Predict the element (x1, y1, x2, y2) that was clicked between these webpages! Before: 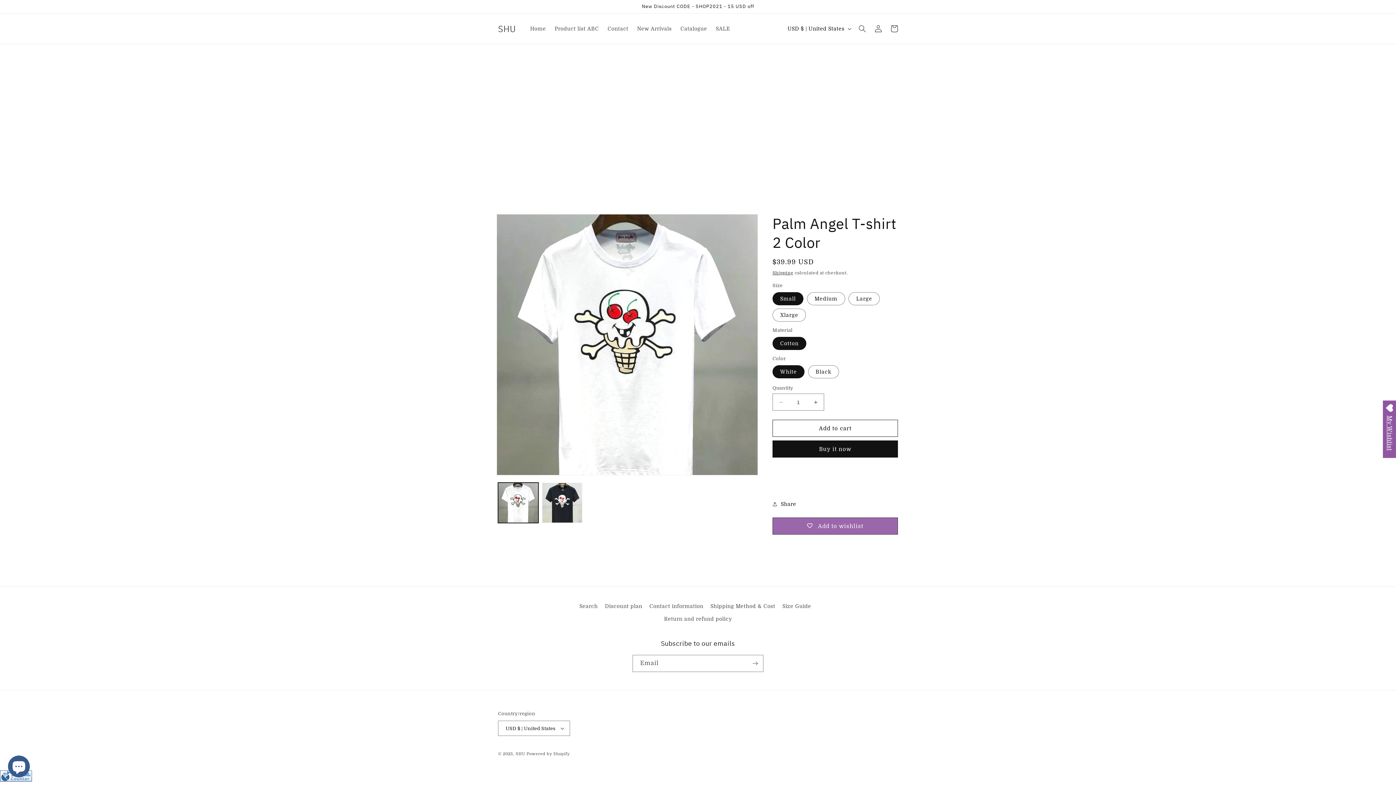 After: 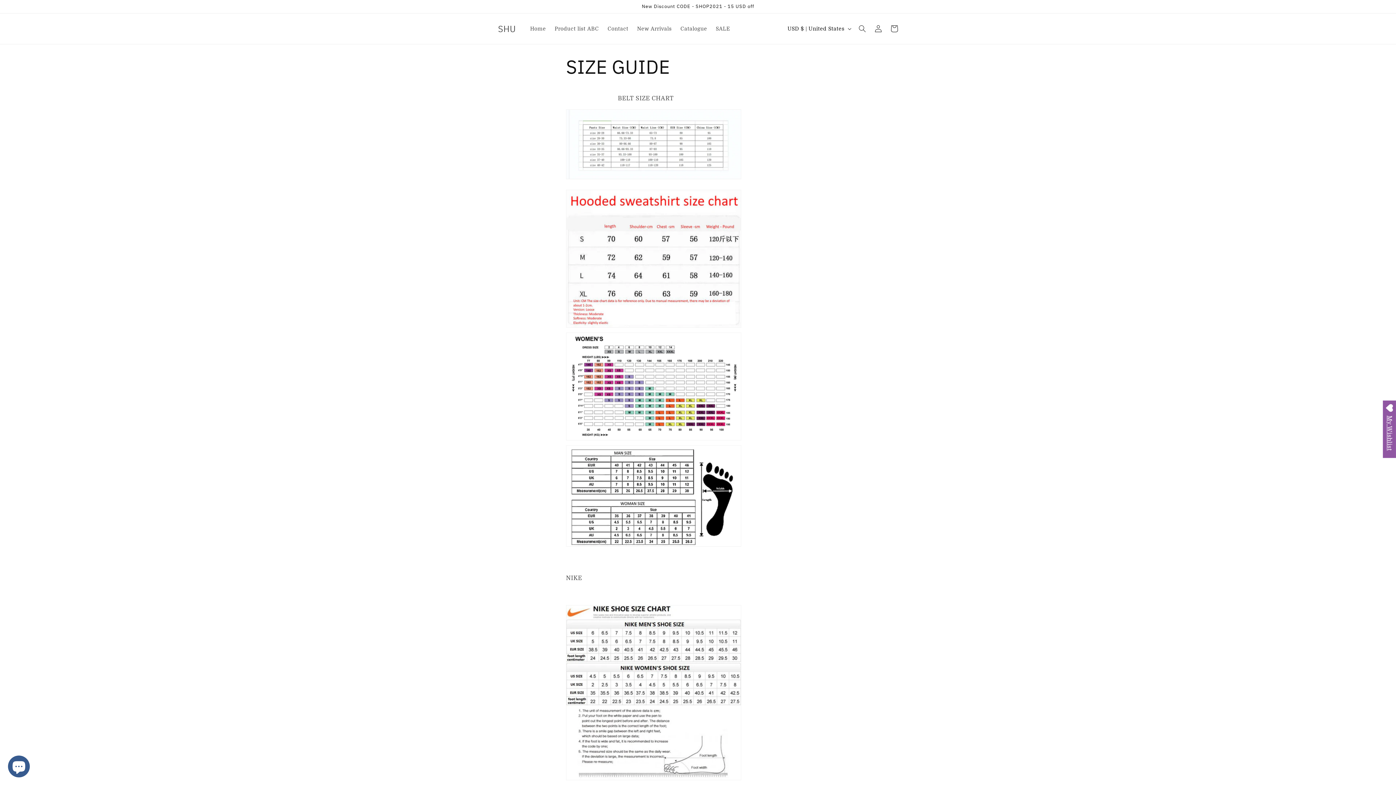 Action: label: Size Guide bbox: (782, 600, 811, 613)